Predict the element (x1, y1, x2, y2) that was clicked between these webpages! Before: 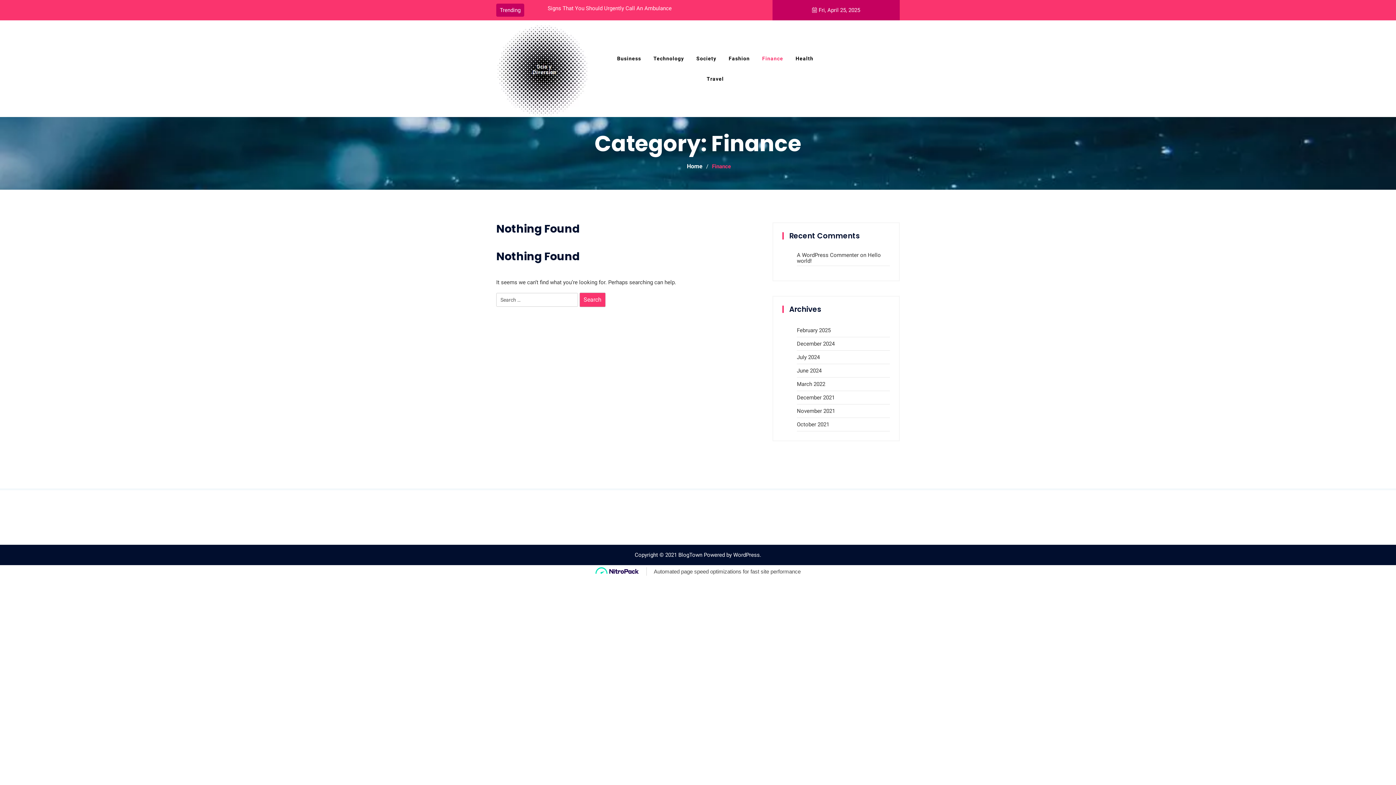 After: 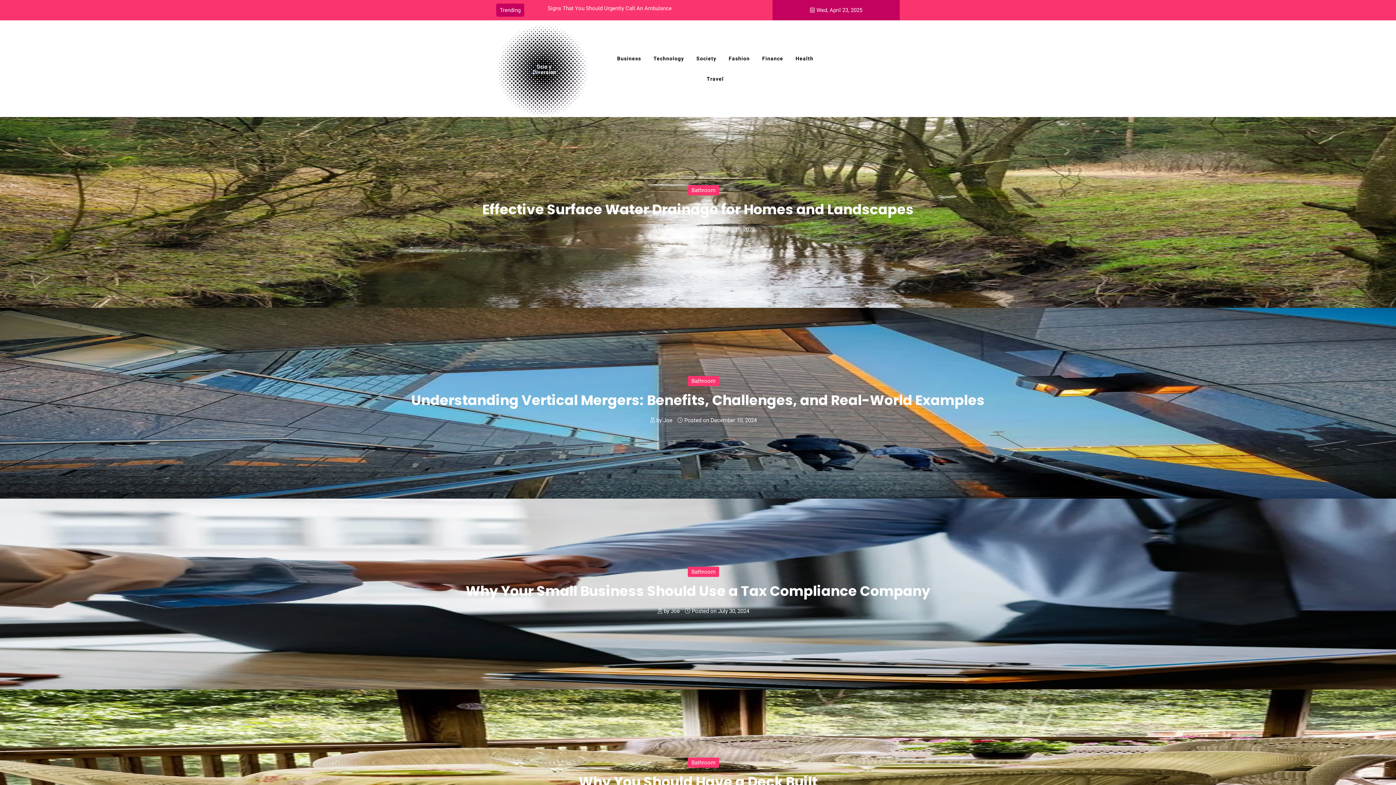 Action: bbox: (797, 340, 834, 347) label: December 2024